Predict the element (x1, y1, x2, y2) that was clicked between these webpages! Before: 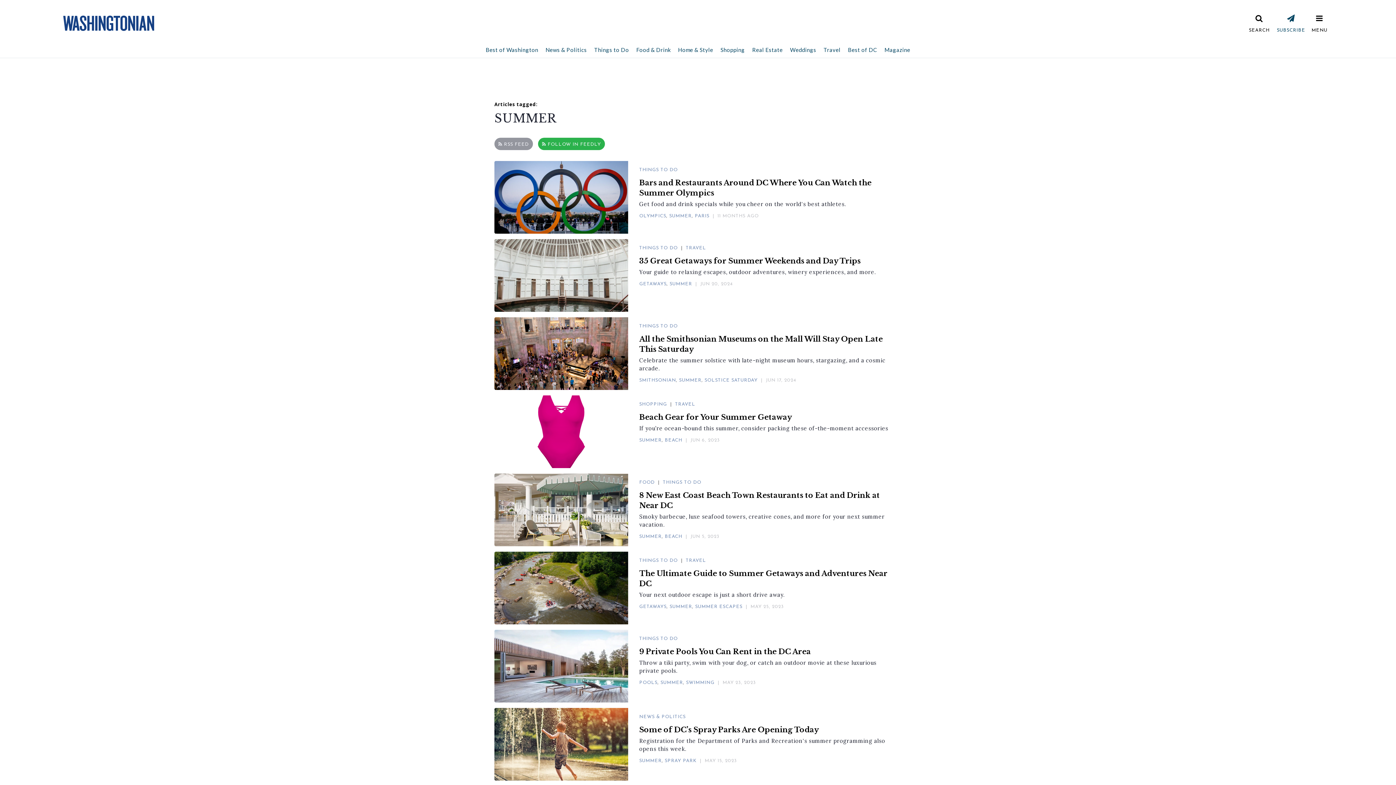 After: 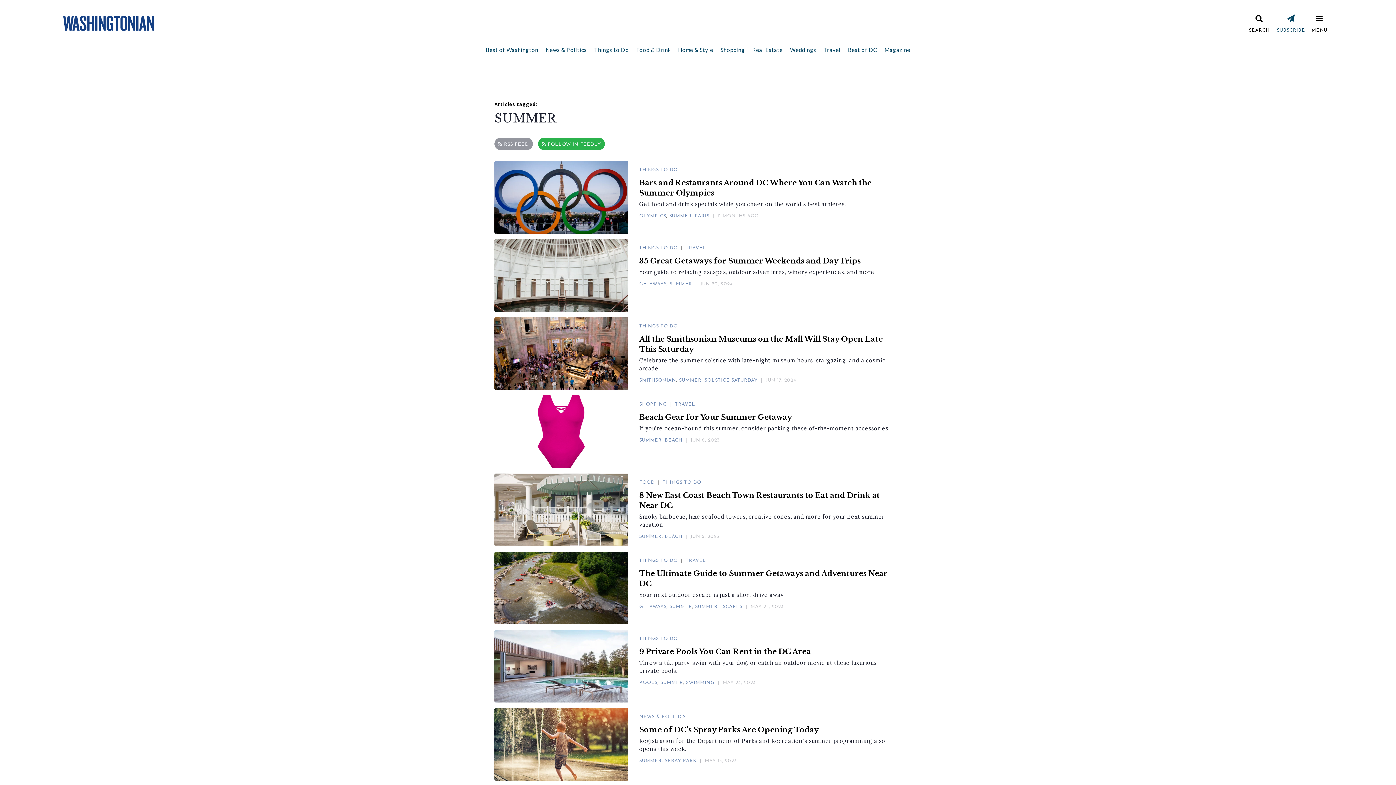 Action: bbox: (679, 378, 701, 382) label: SUMMER